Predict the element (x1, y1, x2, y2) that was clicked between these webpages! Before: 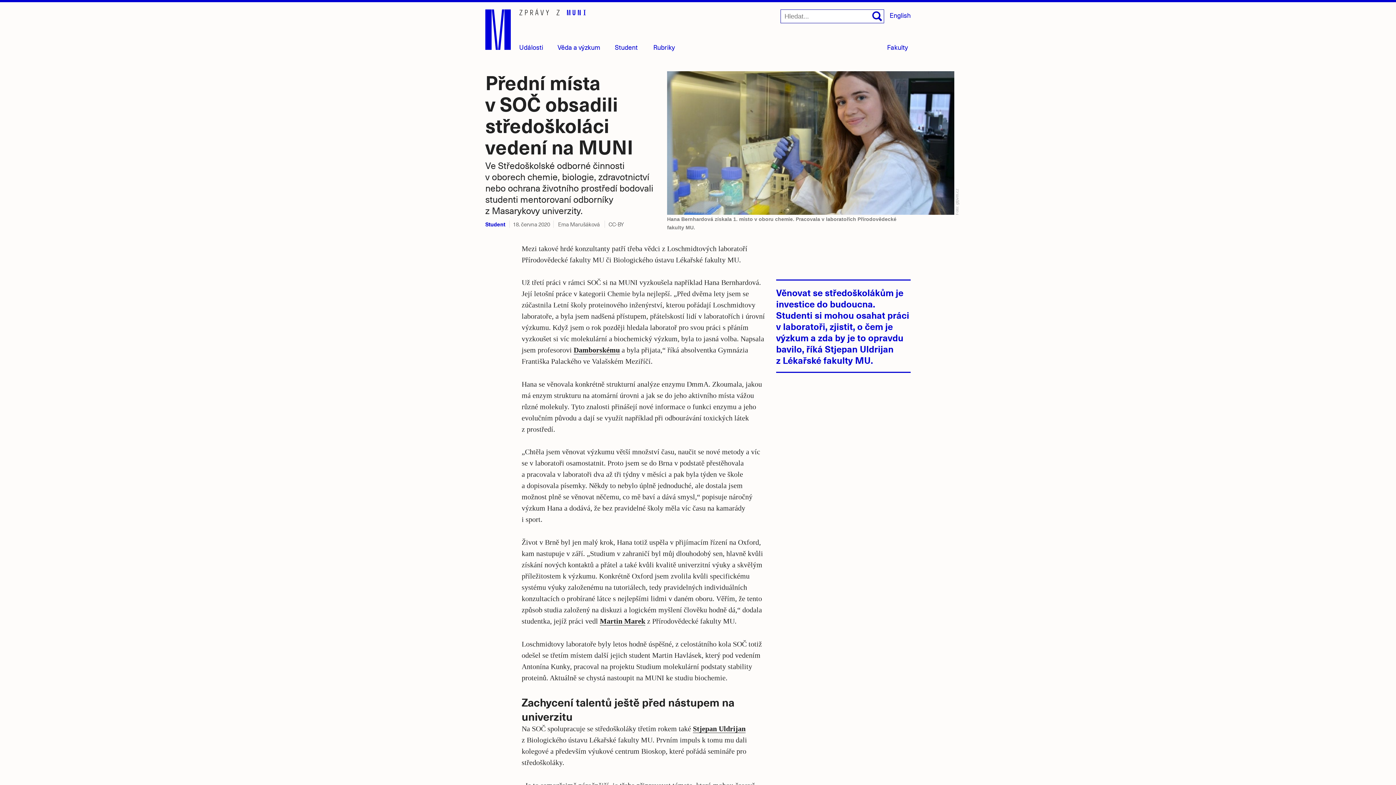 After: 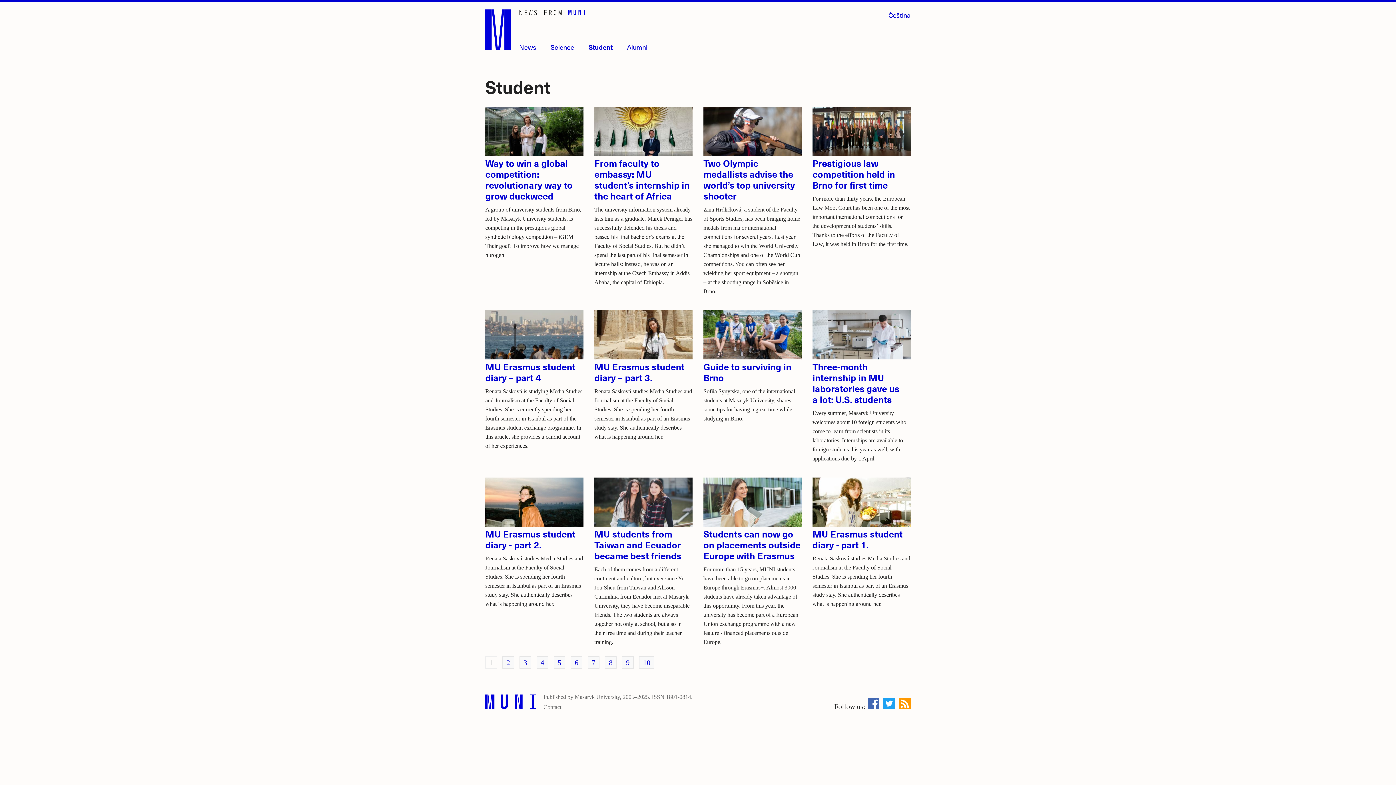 Action: bbox: (889, 10, 910, 19) label: English